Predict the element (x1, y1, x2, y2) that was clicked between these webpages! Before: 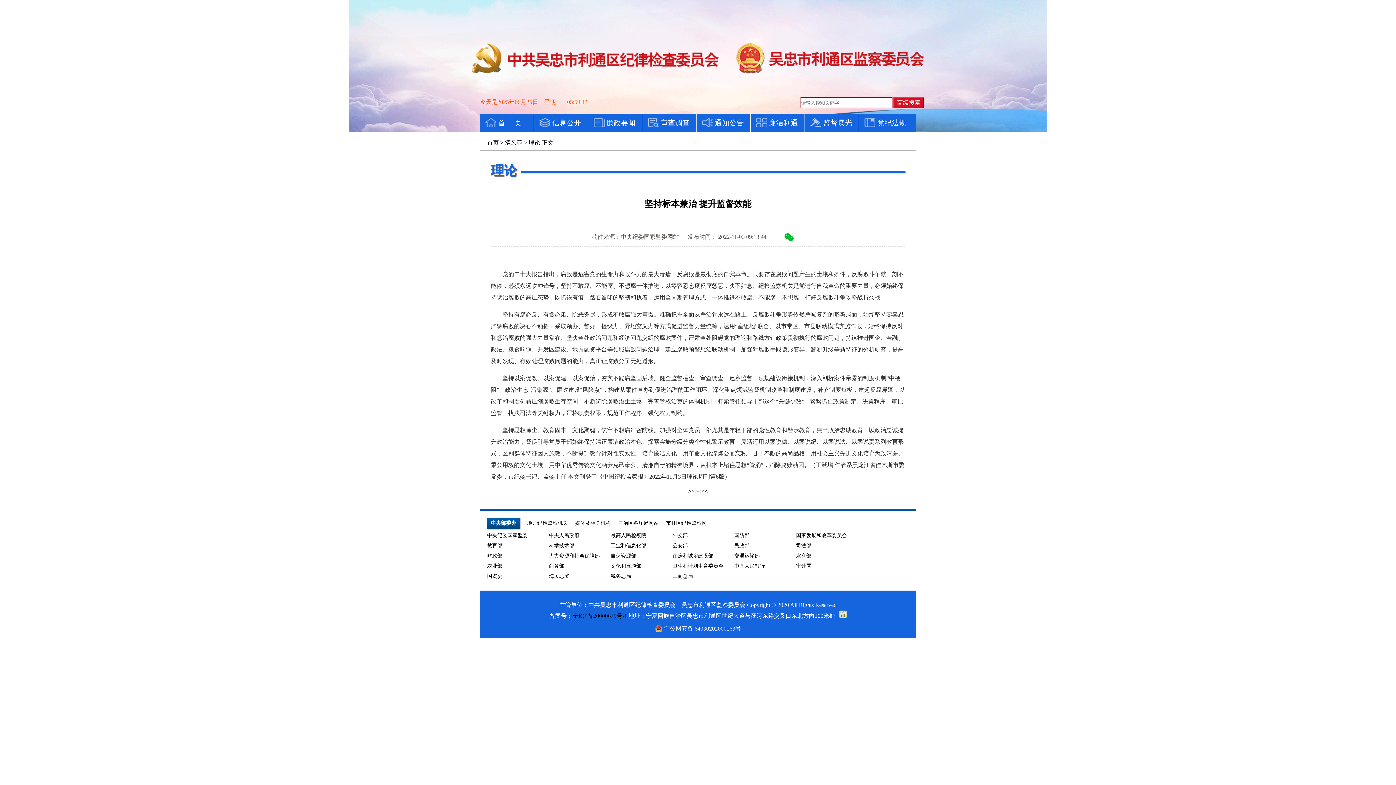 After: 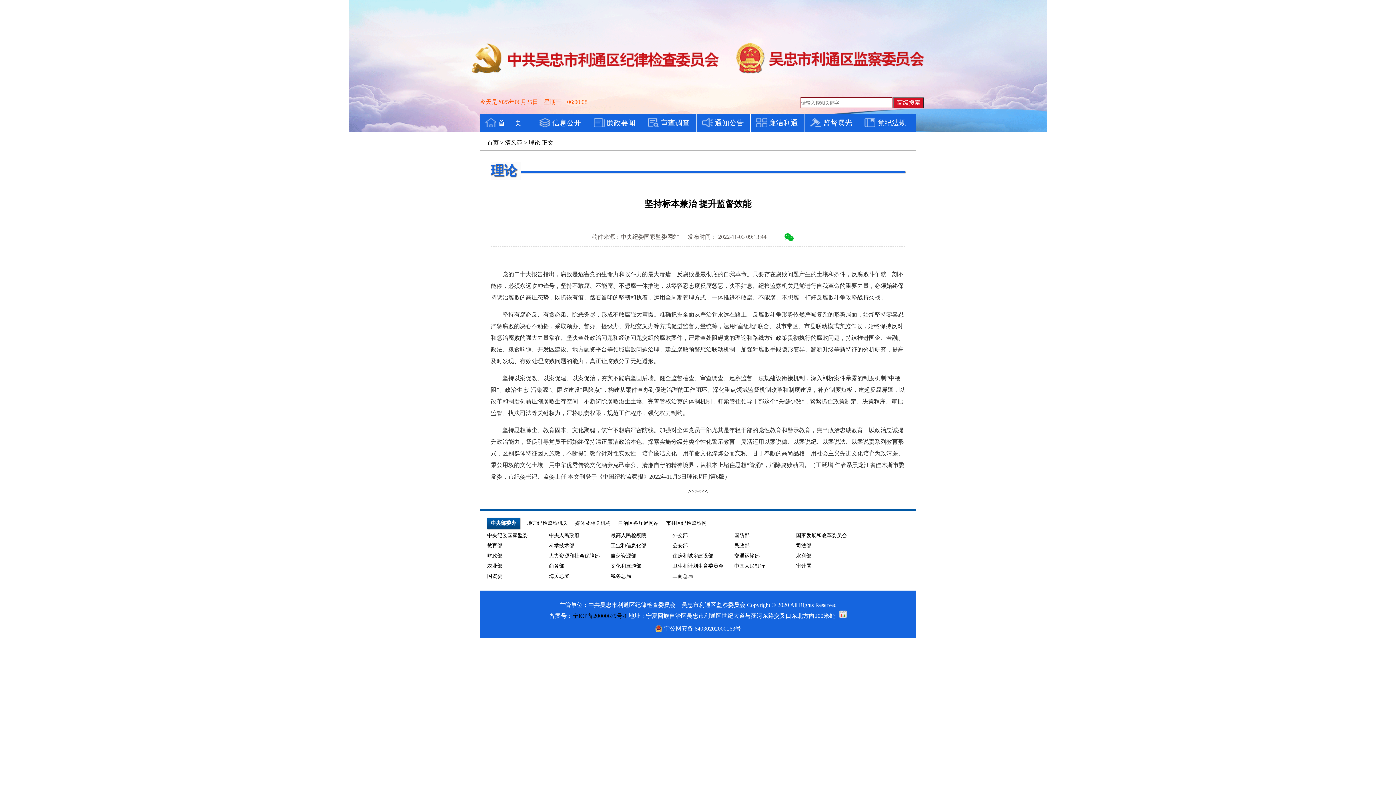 Action: label: 中央纪委国家监委 bbox: (487, 533, 528, 538)